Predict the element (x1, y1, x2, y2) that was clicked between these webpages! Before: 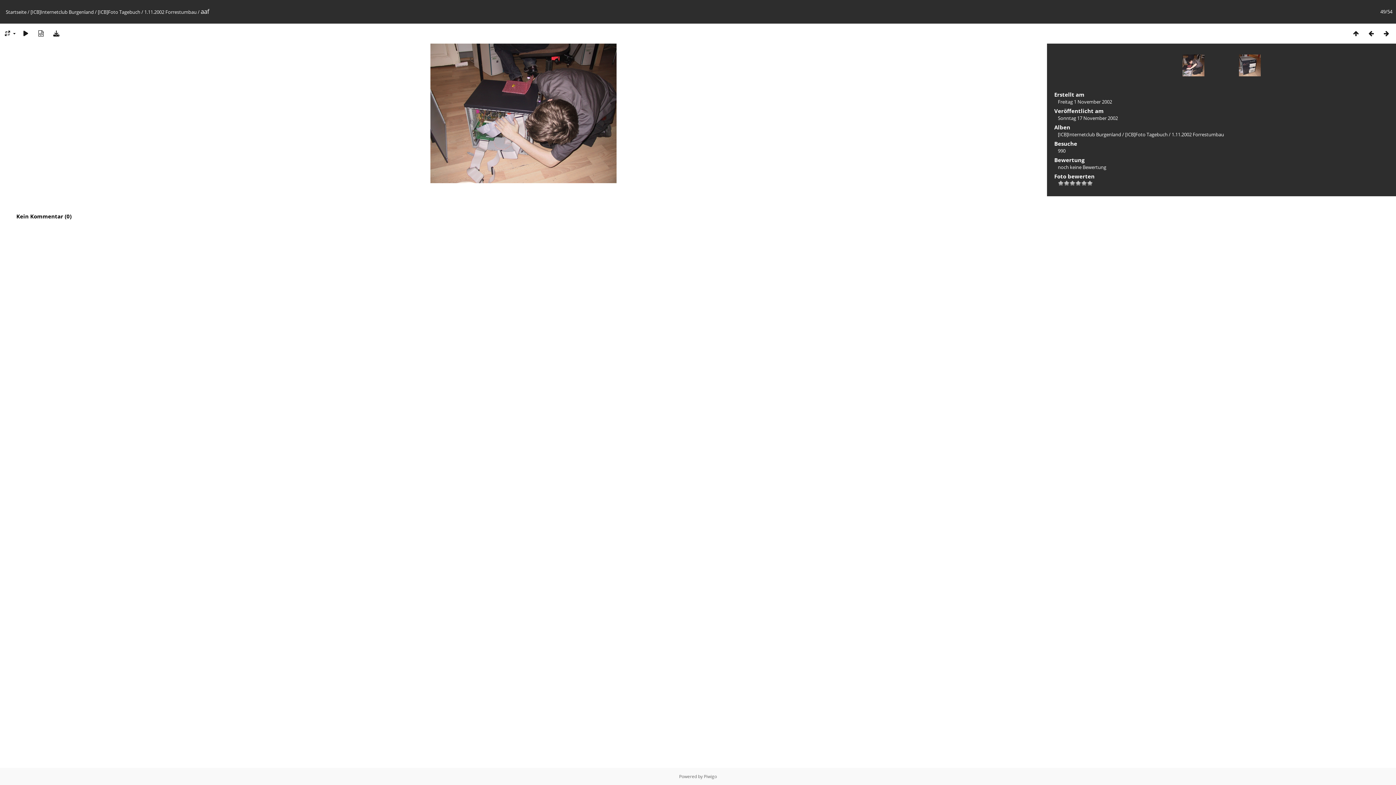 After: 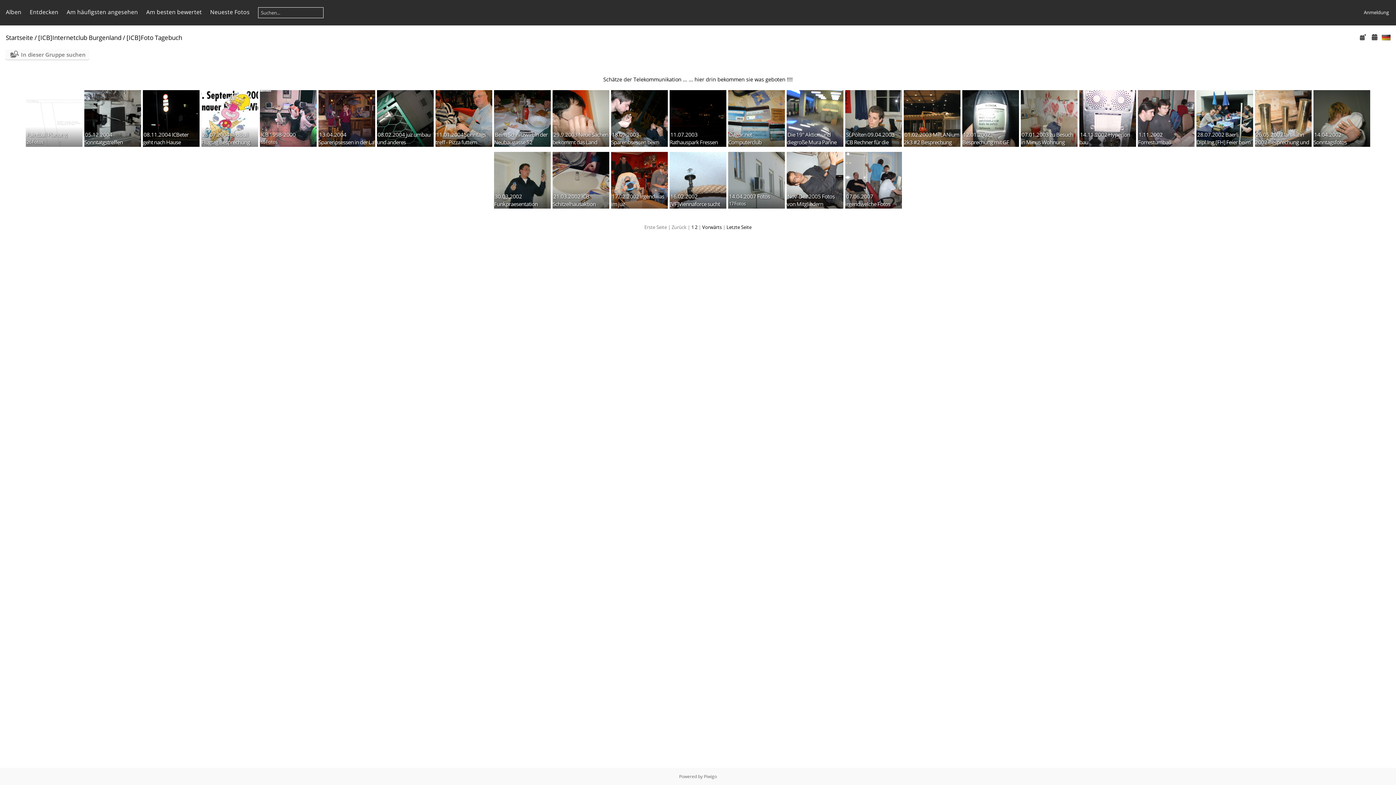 Action: bbox: (97, 8, 140, 15) label: [ICB]Foto Tagebuch